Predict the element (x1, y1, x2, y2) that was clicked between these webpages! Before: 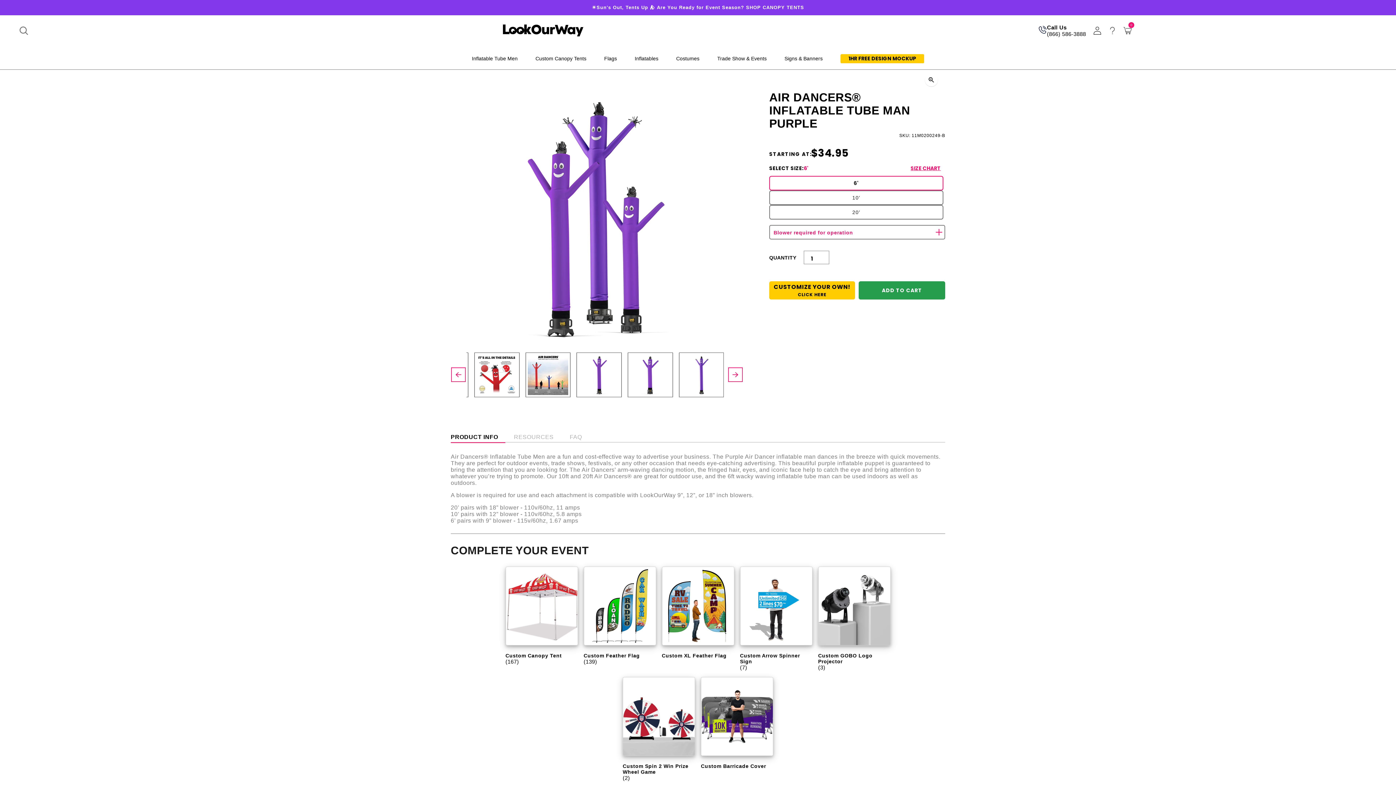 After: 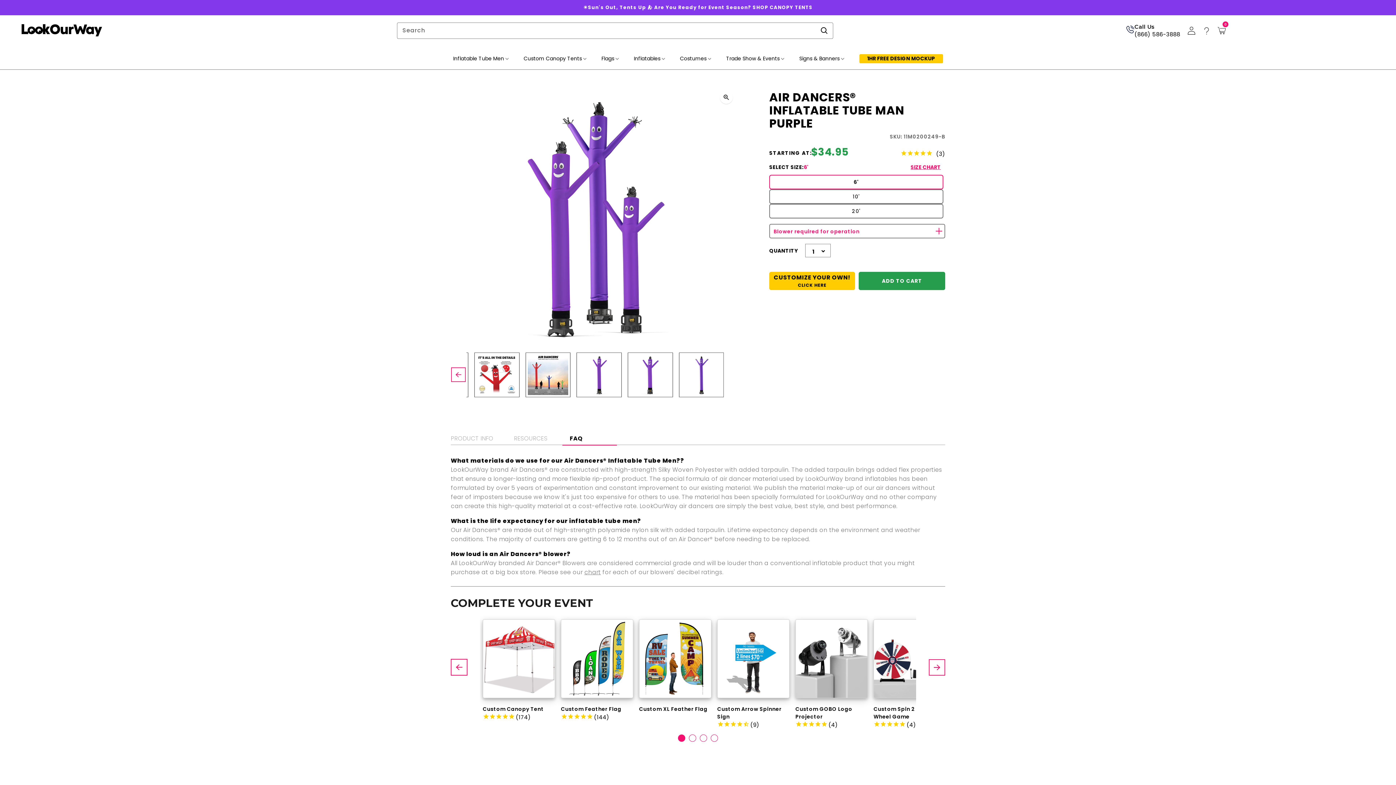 Action: label: FAQ bbox: (562, 432, 617, 443)